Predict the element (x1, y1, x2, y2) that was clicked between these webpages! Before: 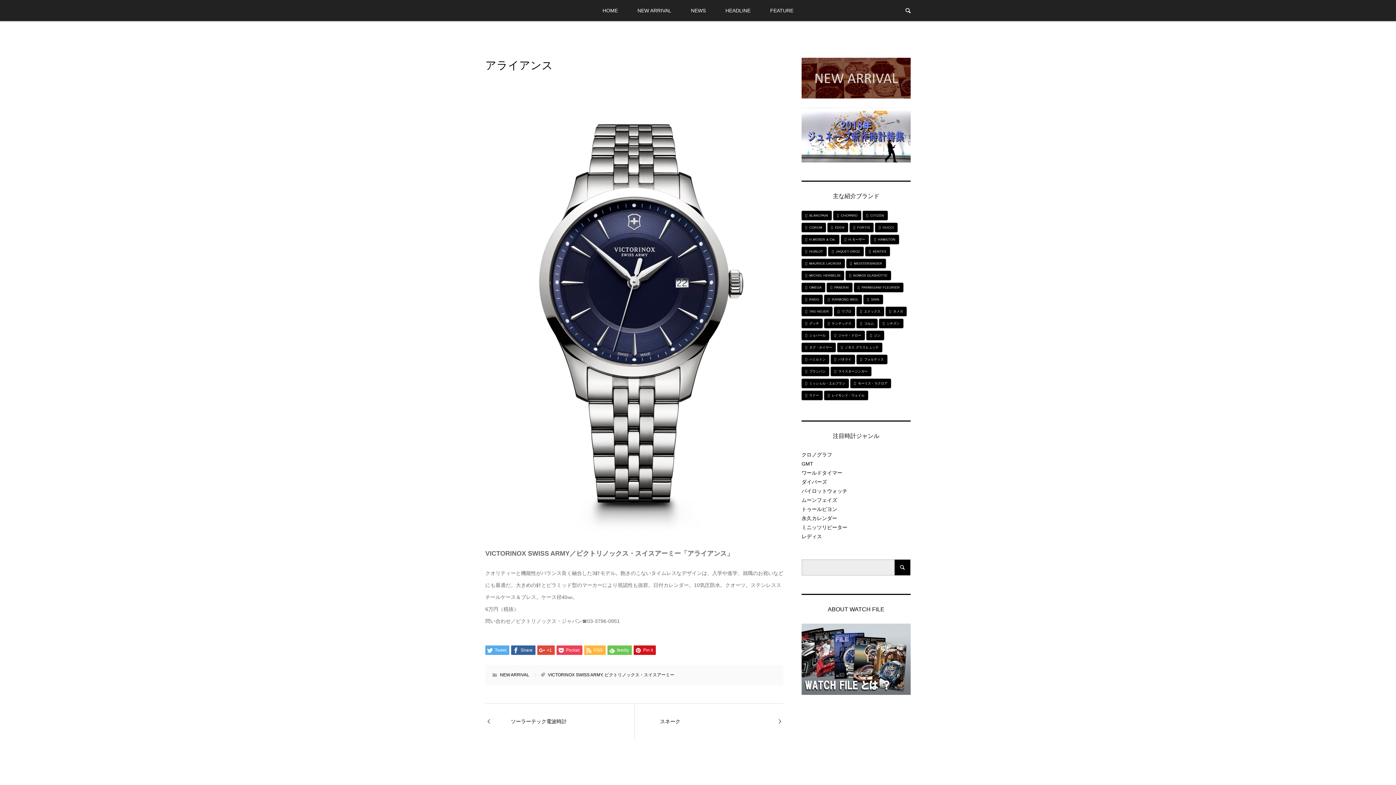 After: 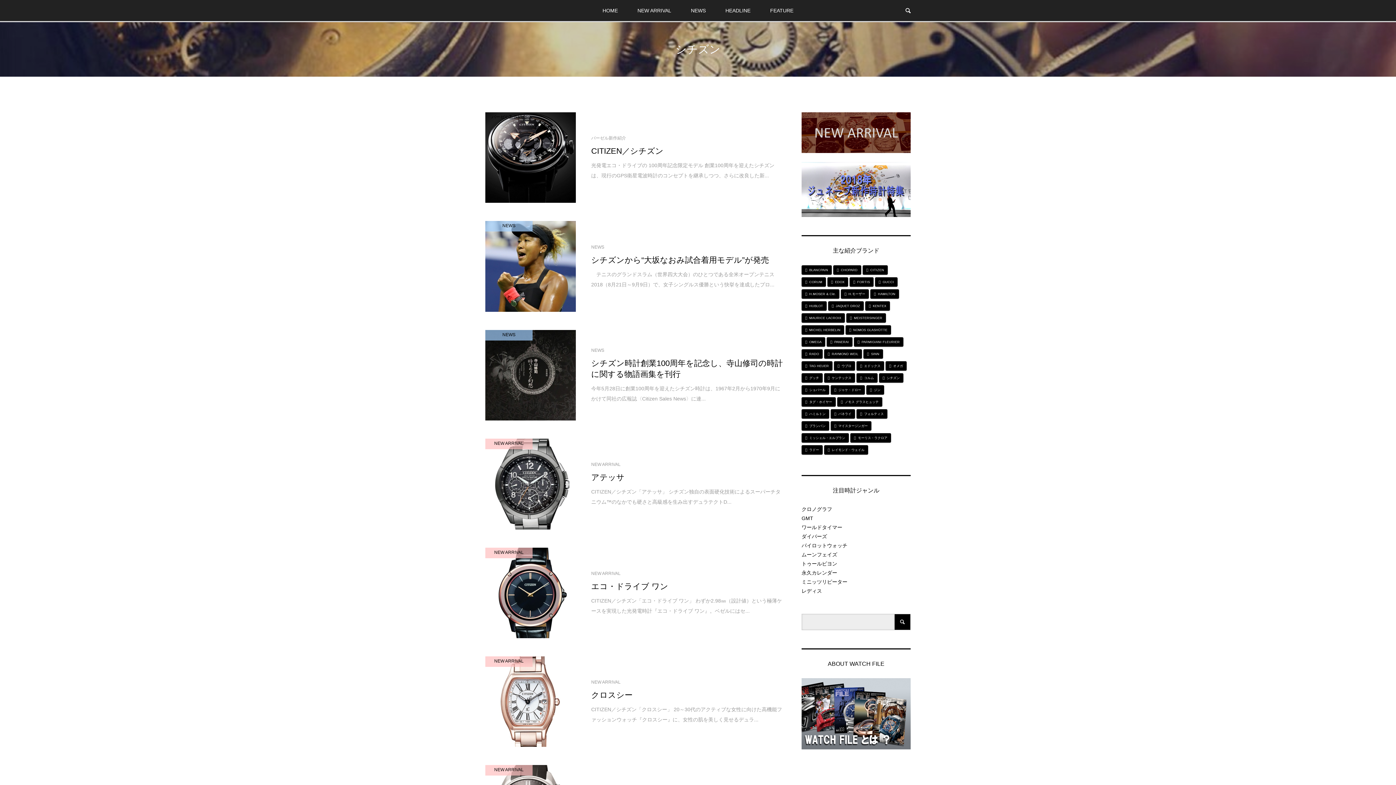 Action: bbox: (879, 318, 903, 328) label: シチズン (9個の項目)